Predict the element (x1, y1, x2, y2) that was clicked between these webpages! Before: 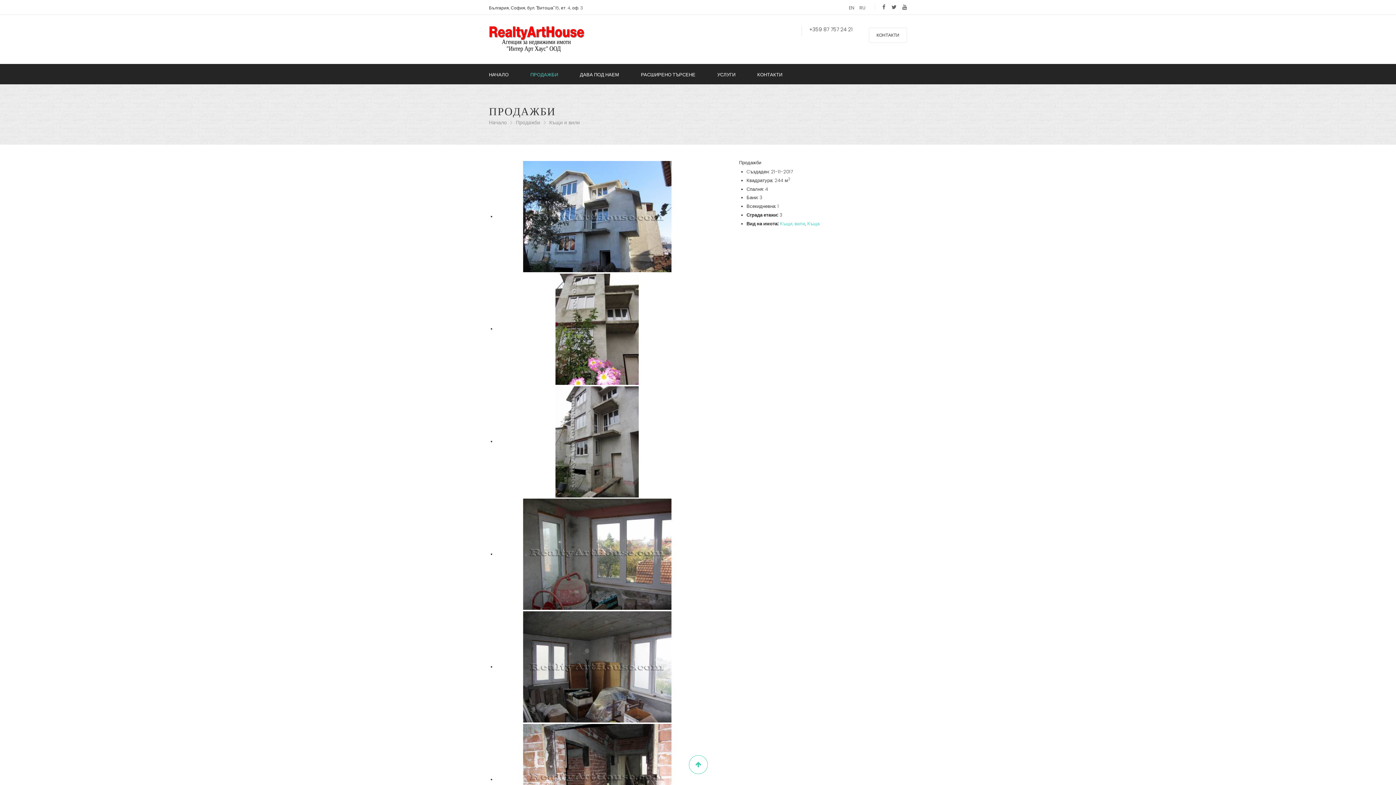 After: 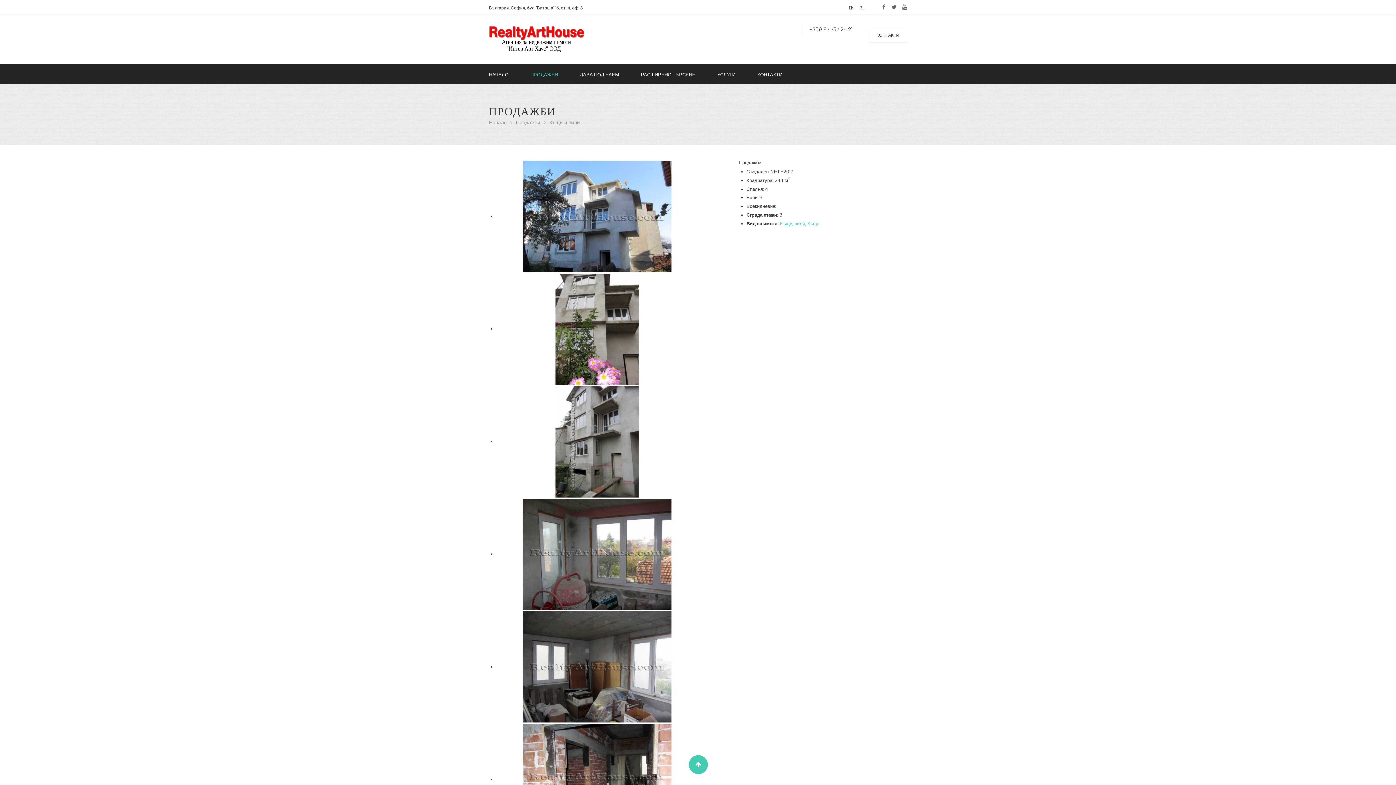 Action: bbox: (689, 755, 708, 774)